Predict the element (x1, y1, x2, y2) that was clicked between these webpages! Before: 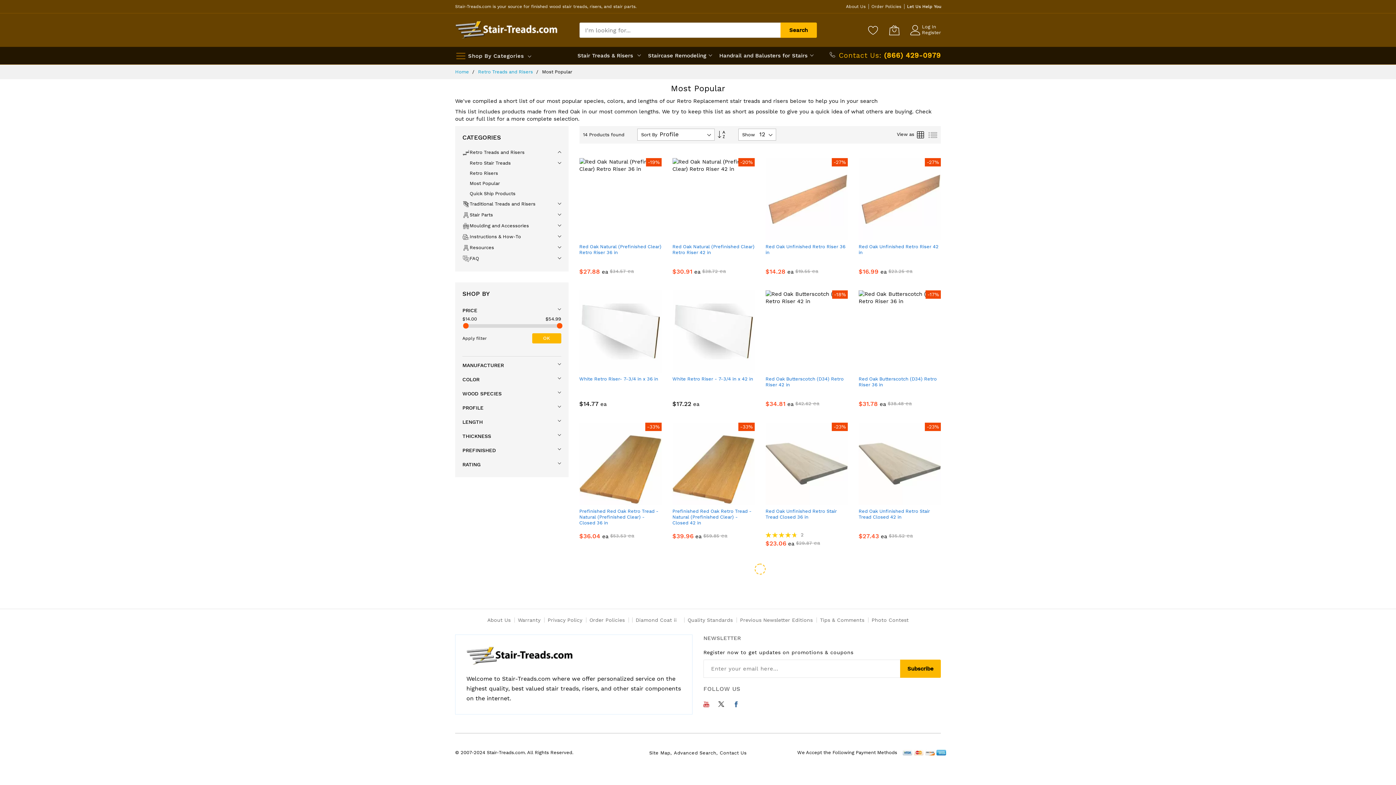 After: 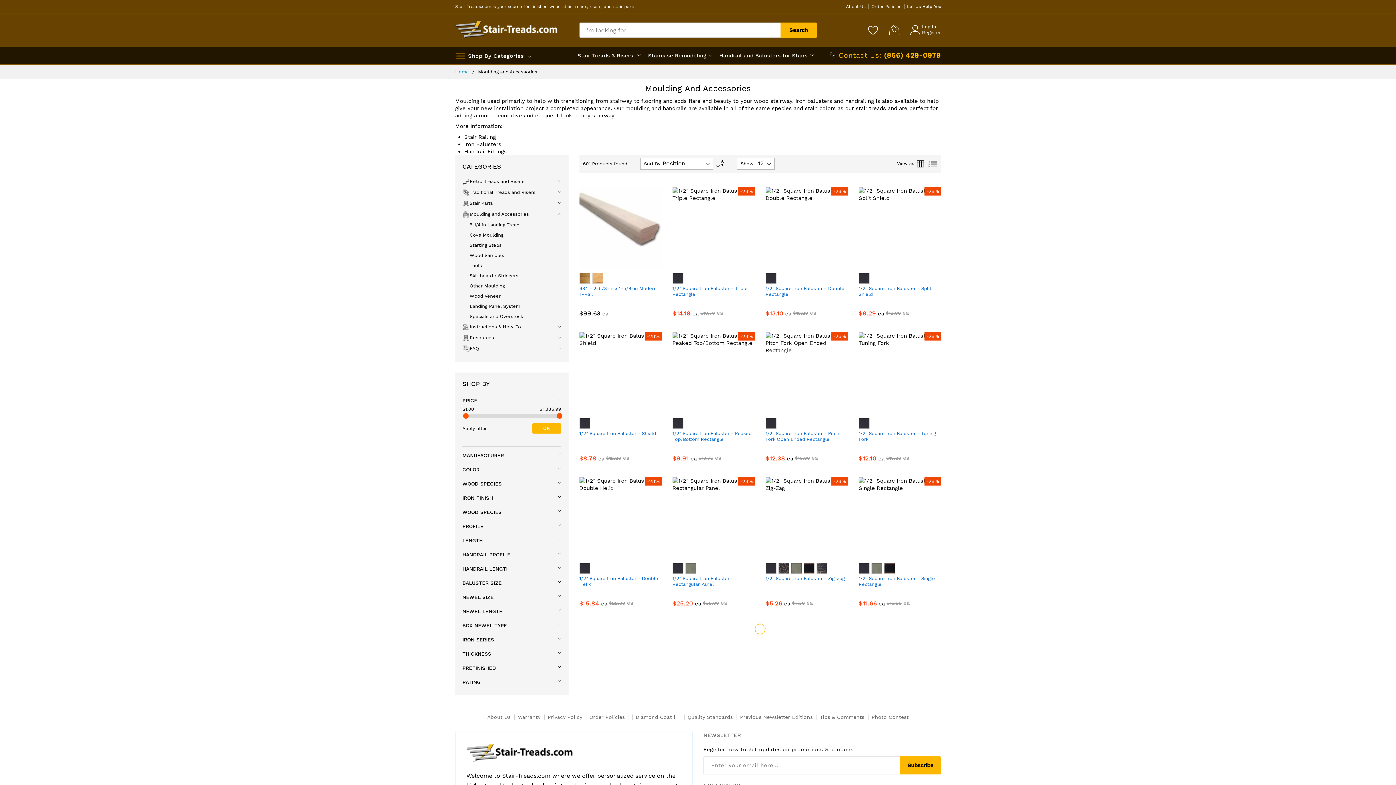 Action: bbox: (462, 220, 561, 231) label: Moulding and Accessories